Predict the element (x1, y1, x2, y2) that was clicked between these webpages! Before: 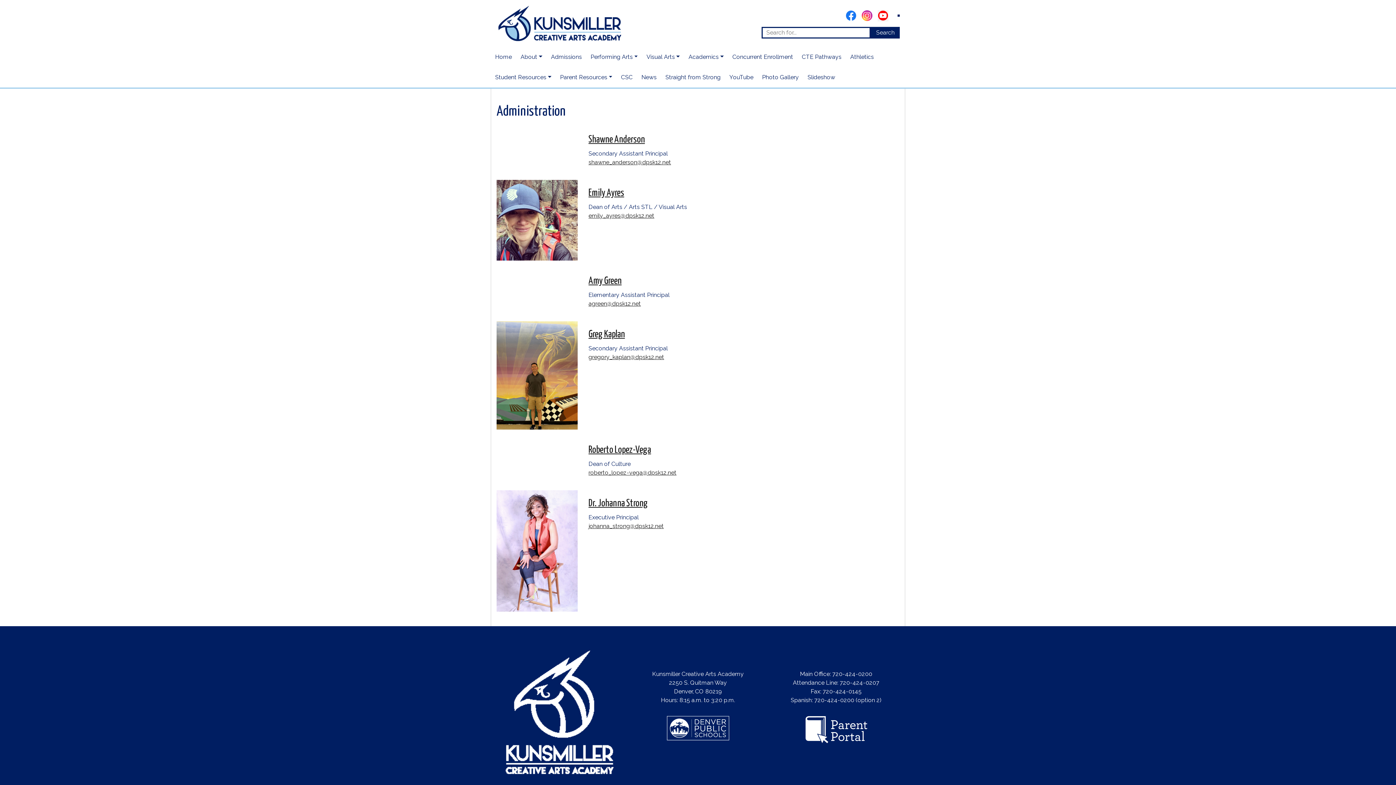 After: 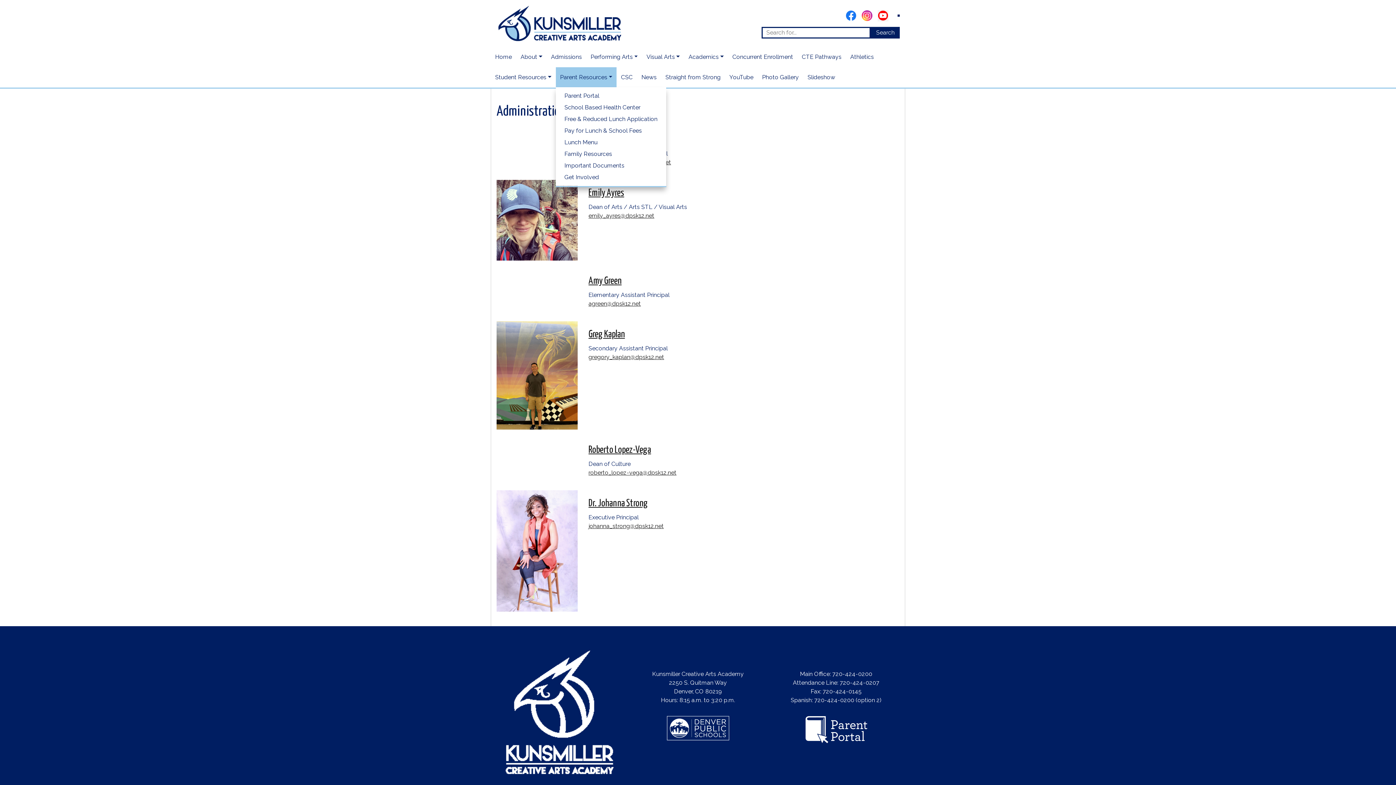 Action: label: Parent Resources bbox: (555, 67, 616, 87)